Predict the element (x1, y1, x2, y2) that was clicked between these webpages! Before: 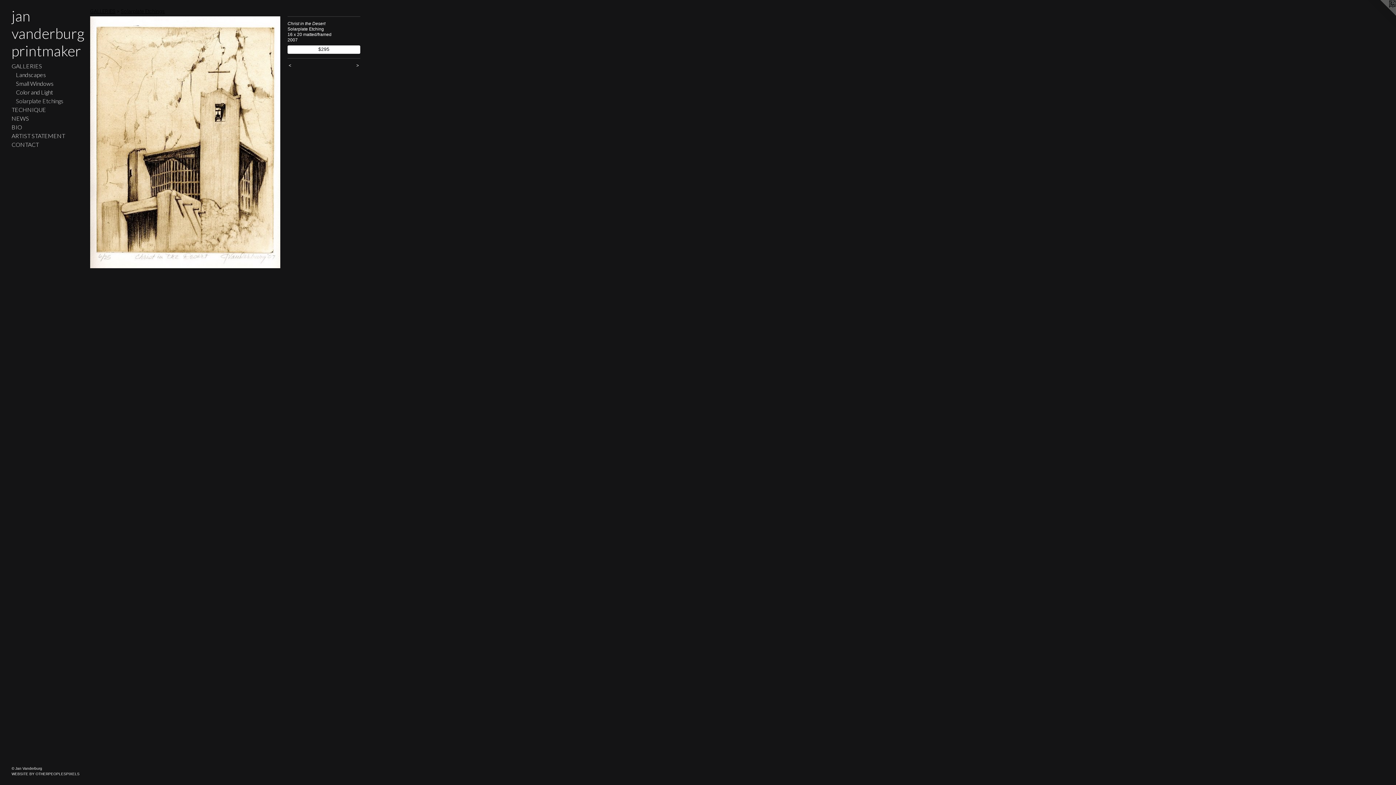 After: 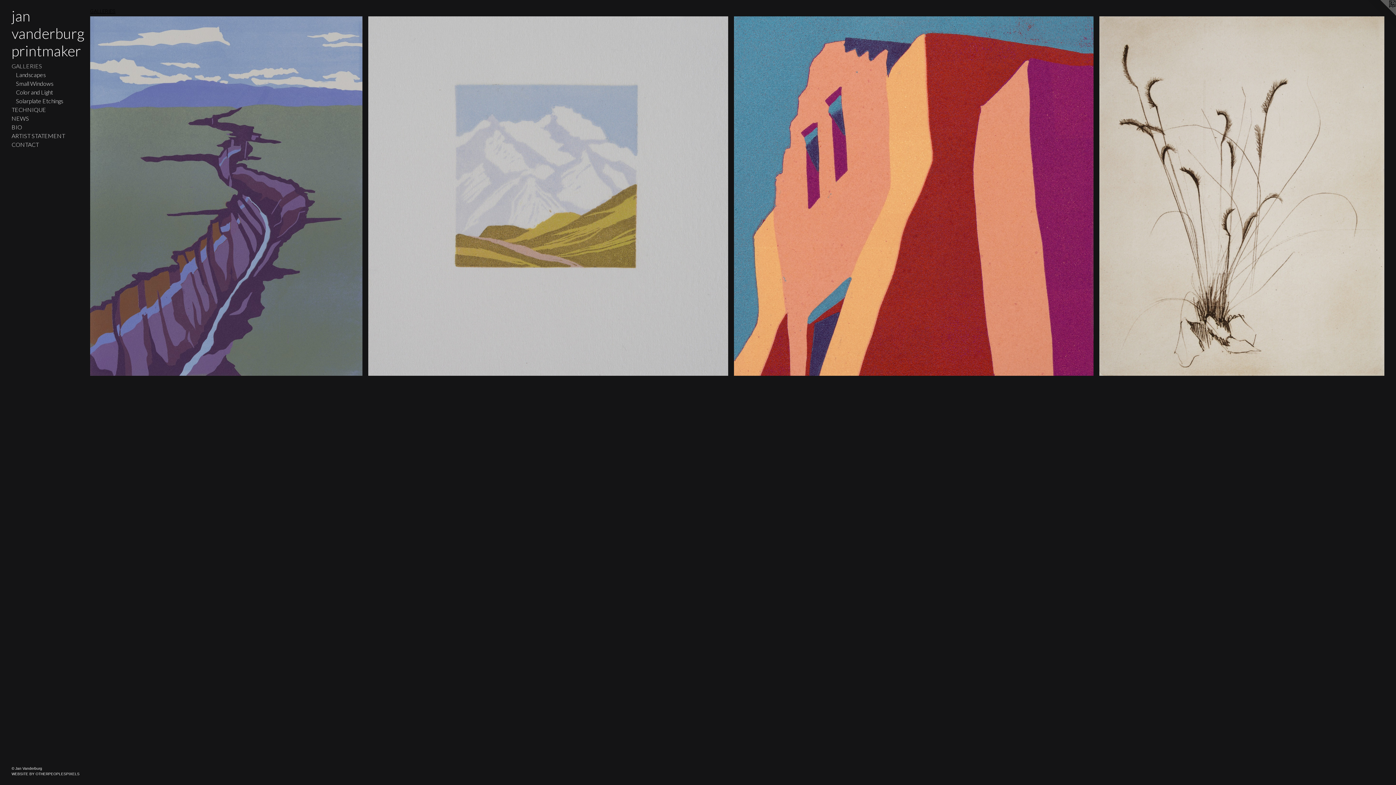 Action: label: GALLERIES bbox: (11, 61, 84, 70)